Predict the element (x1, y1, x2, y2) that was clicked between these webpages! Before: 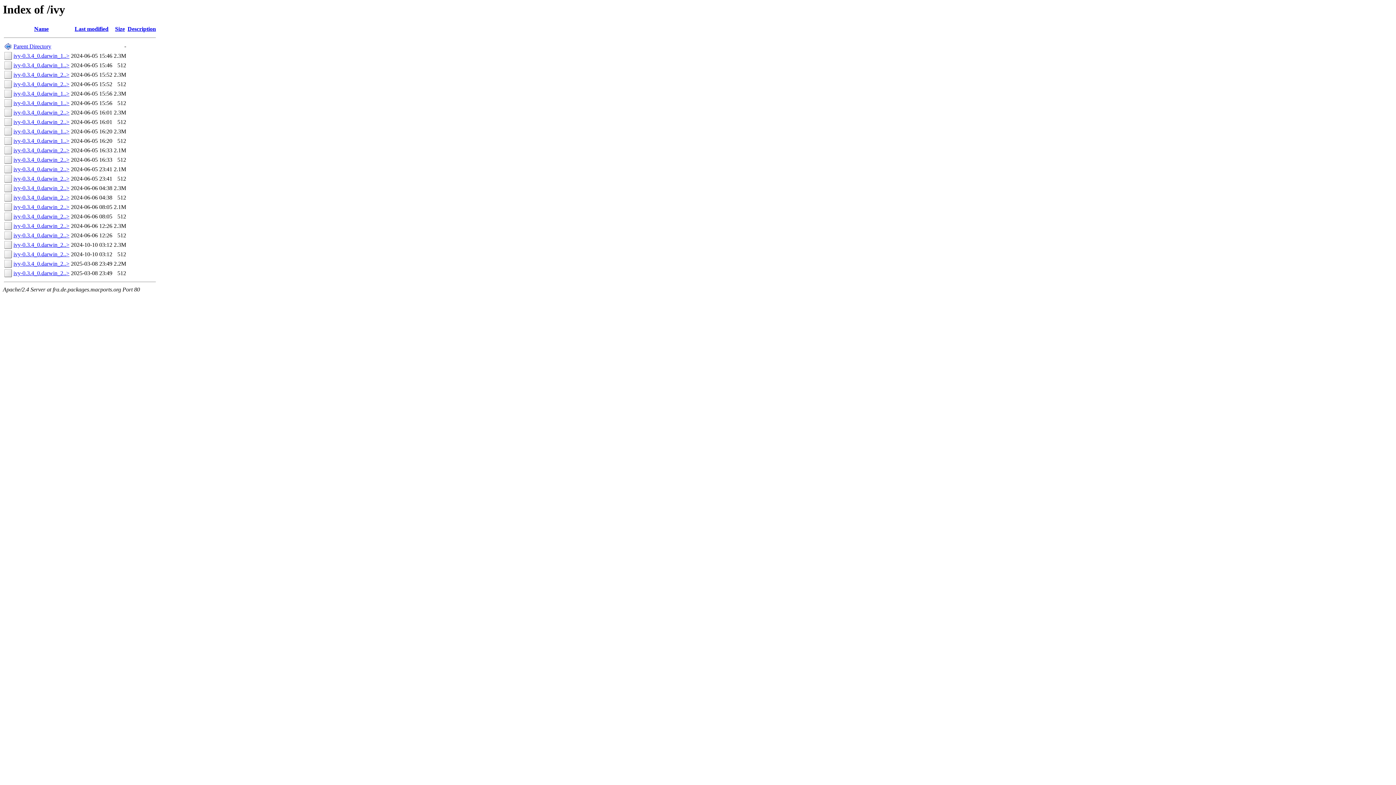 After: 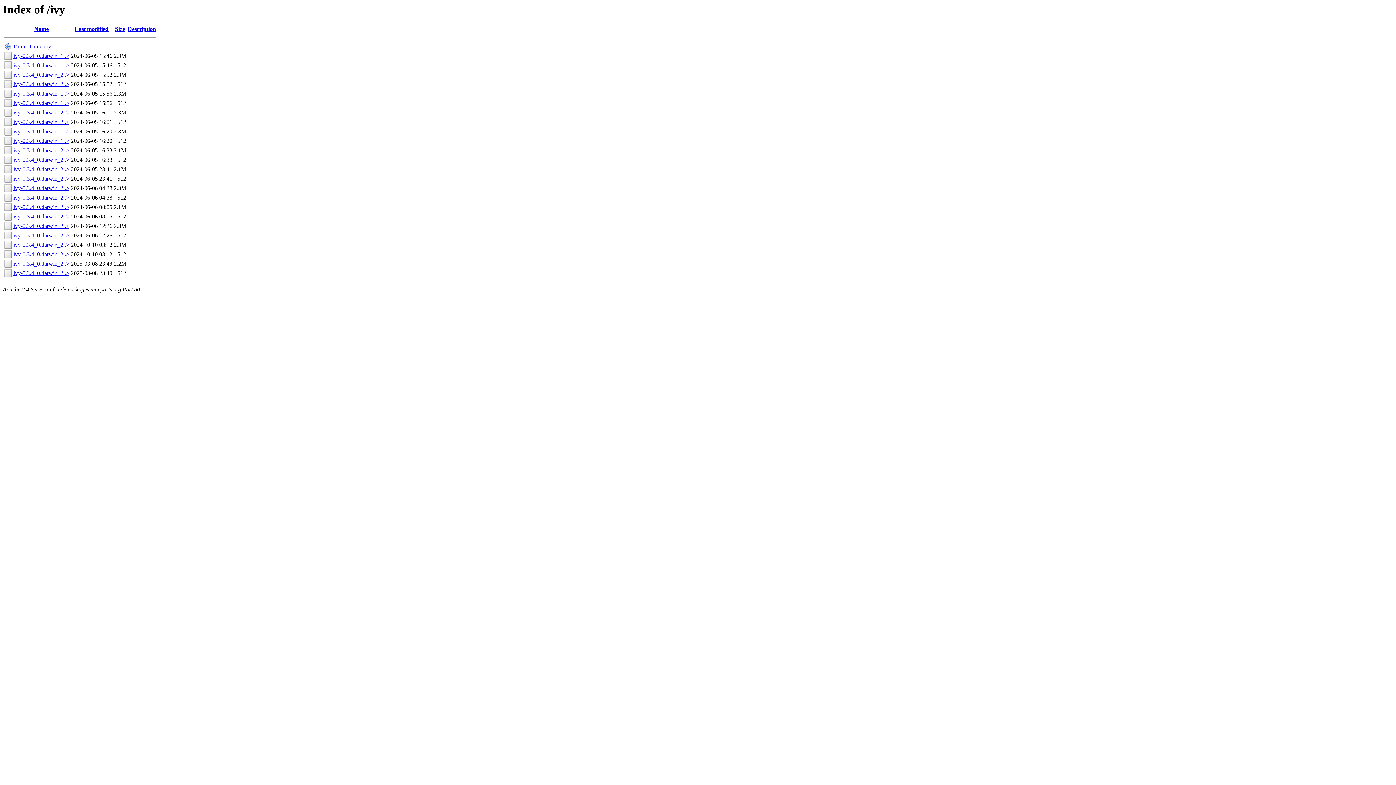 Action: bbox: (13, 260, 69, 267) label: ivy-0.3.4_0.darwin_2..>